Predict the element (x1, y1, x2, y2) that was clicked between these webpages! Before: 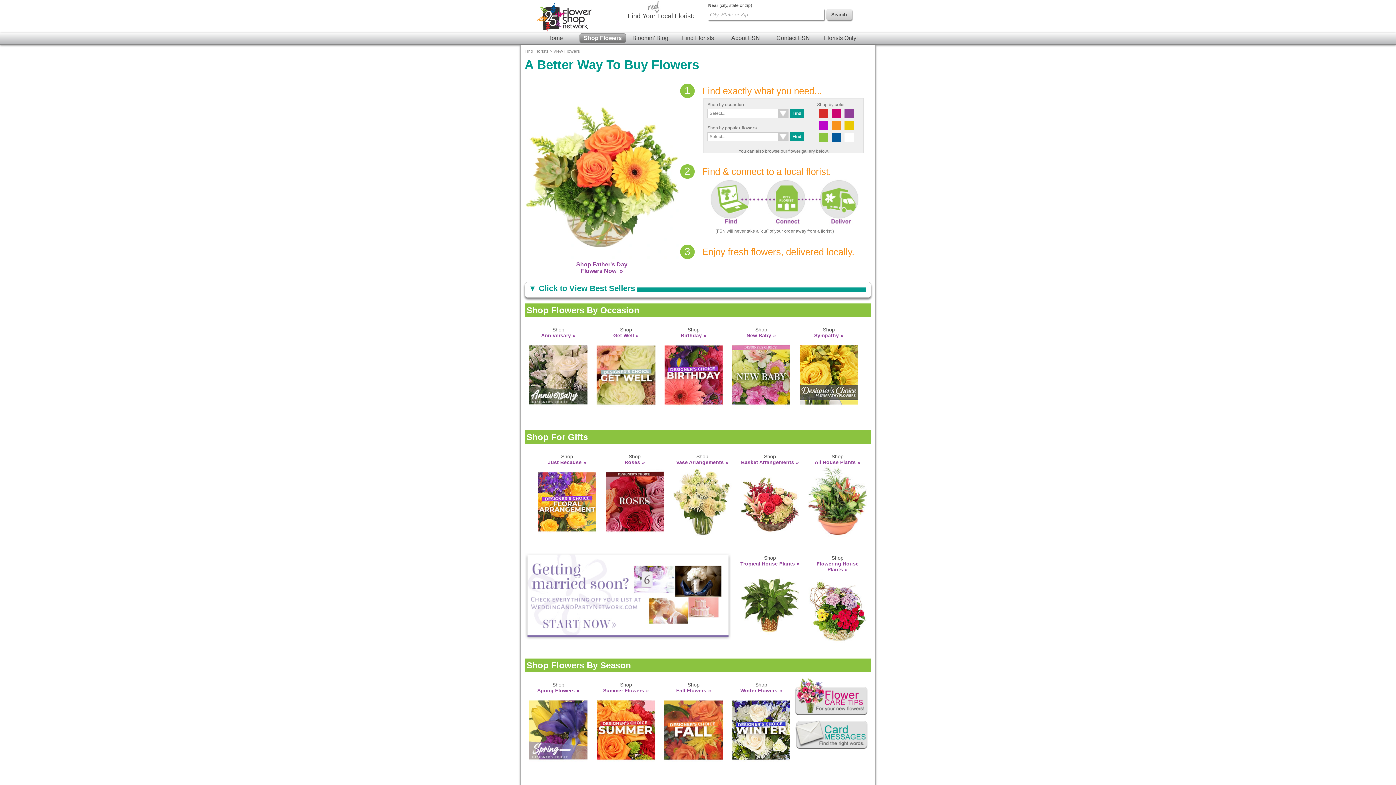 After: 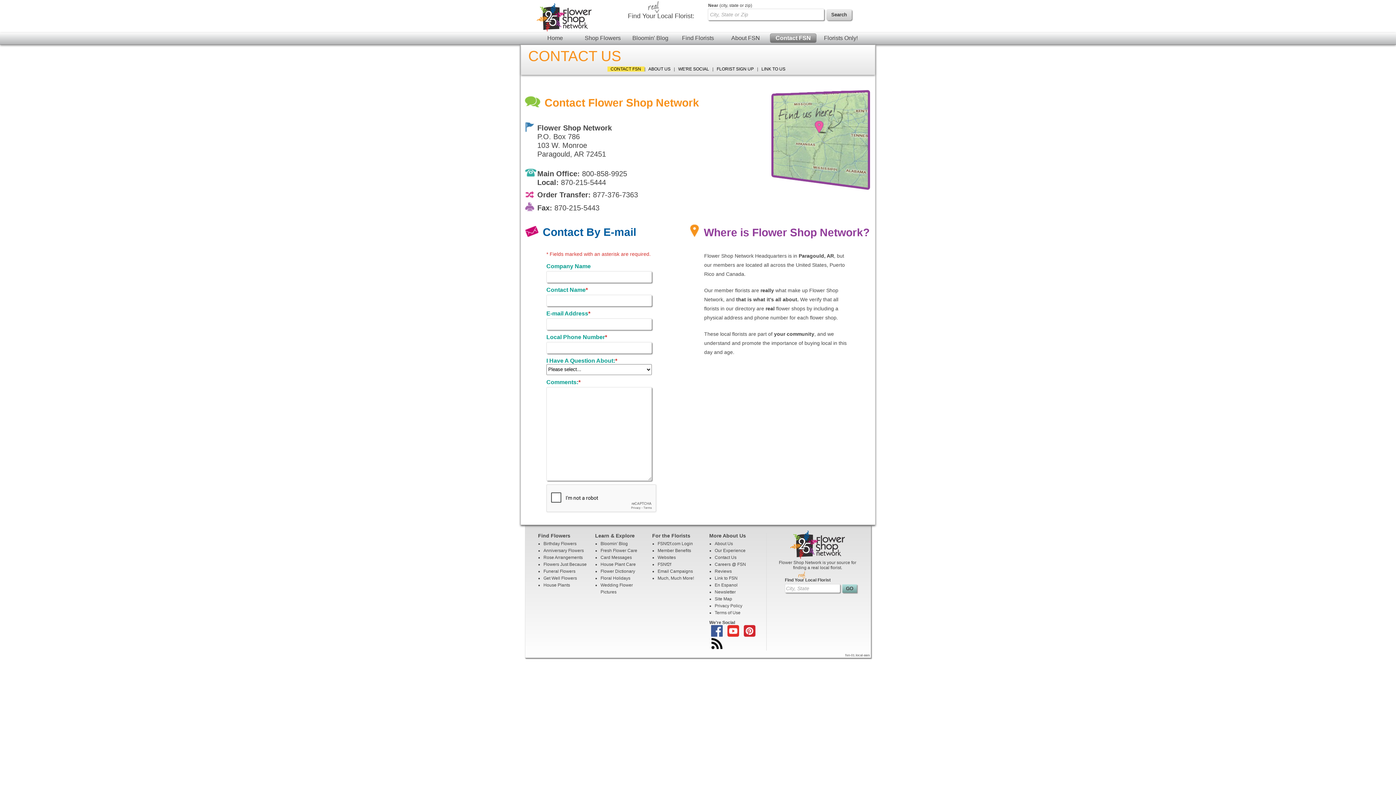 Action: label: Contact FSN bbox: (770, 33, 816, 42)